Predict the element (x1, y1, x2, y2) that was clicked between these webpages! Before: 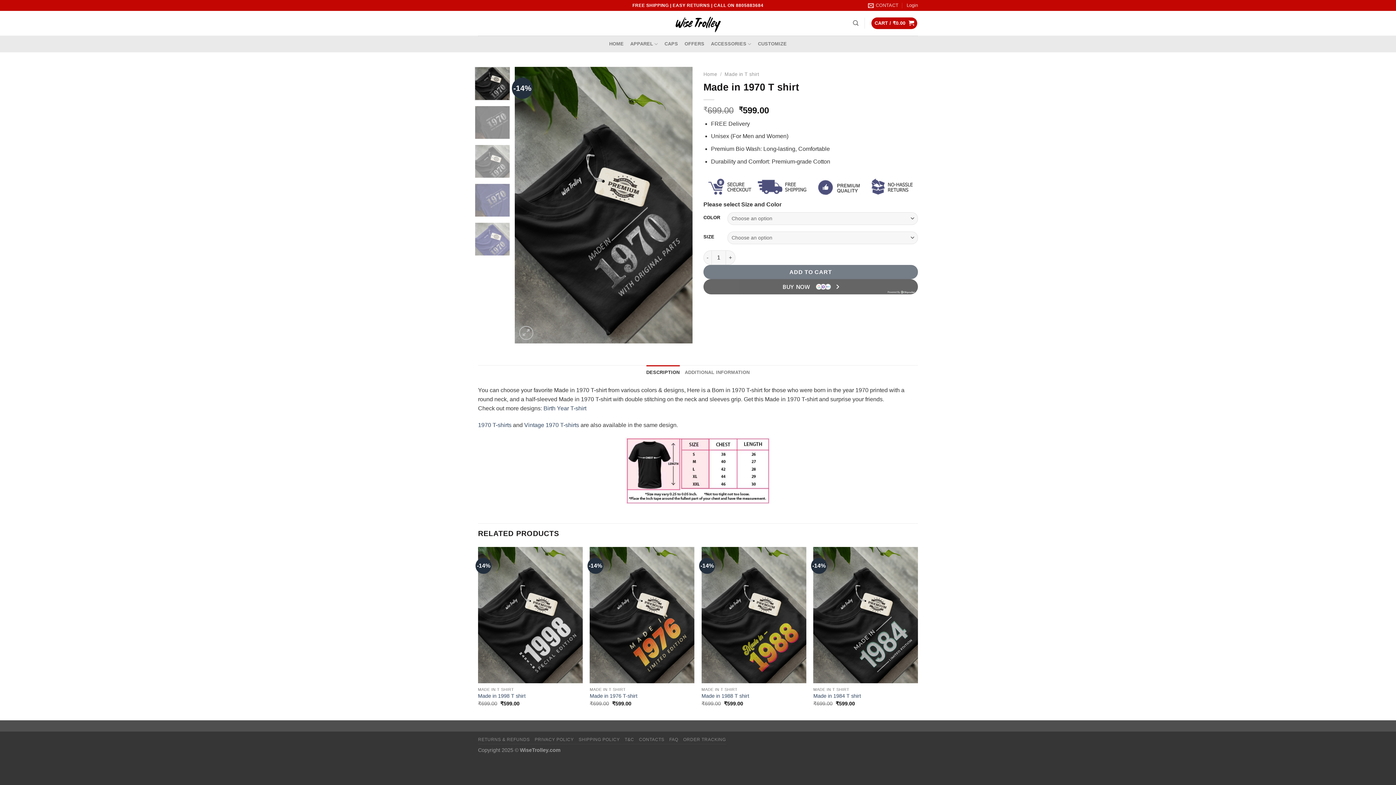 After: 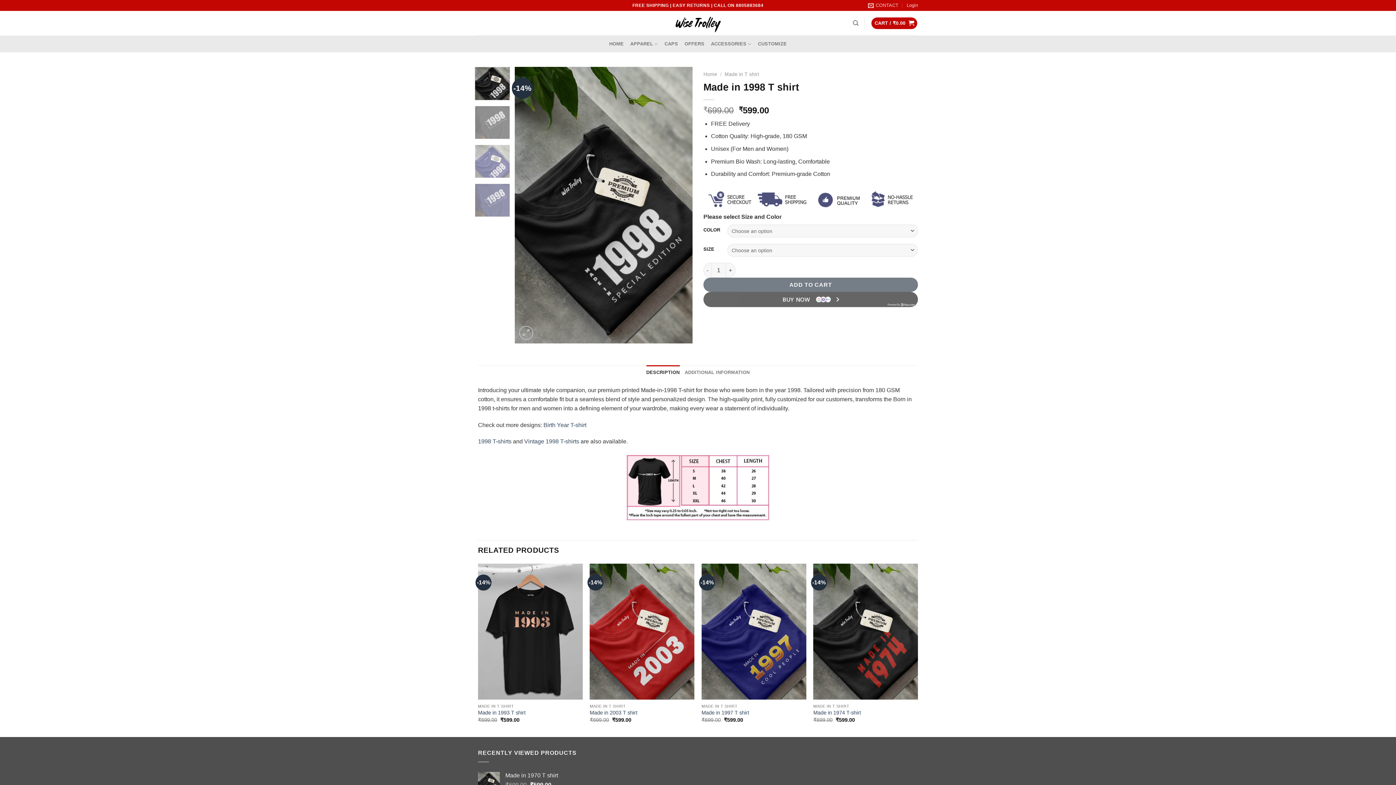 Action: bbox: (478, 693, 525, 699) label: Made in 1998 T shirt